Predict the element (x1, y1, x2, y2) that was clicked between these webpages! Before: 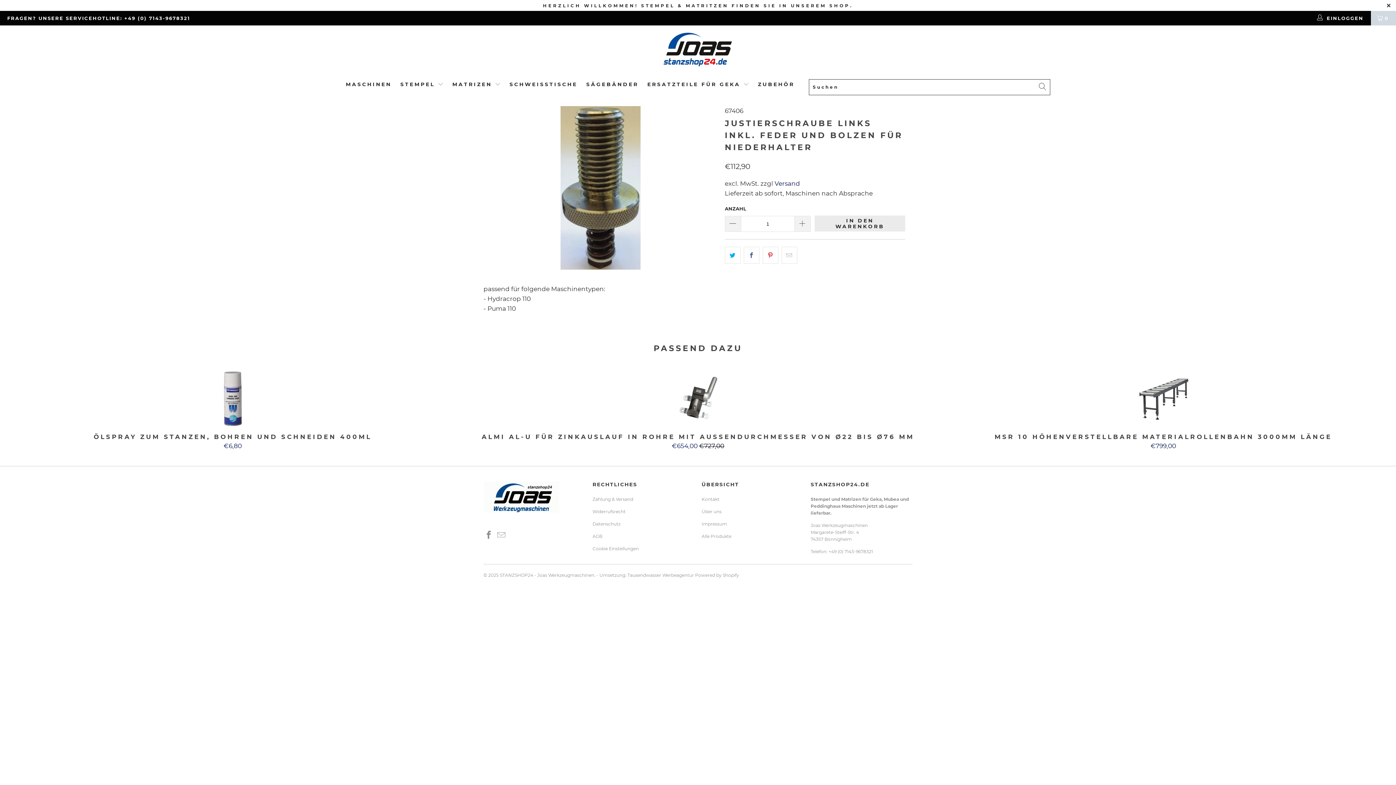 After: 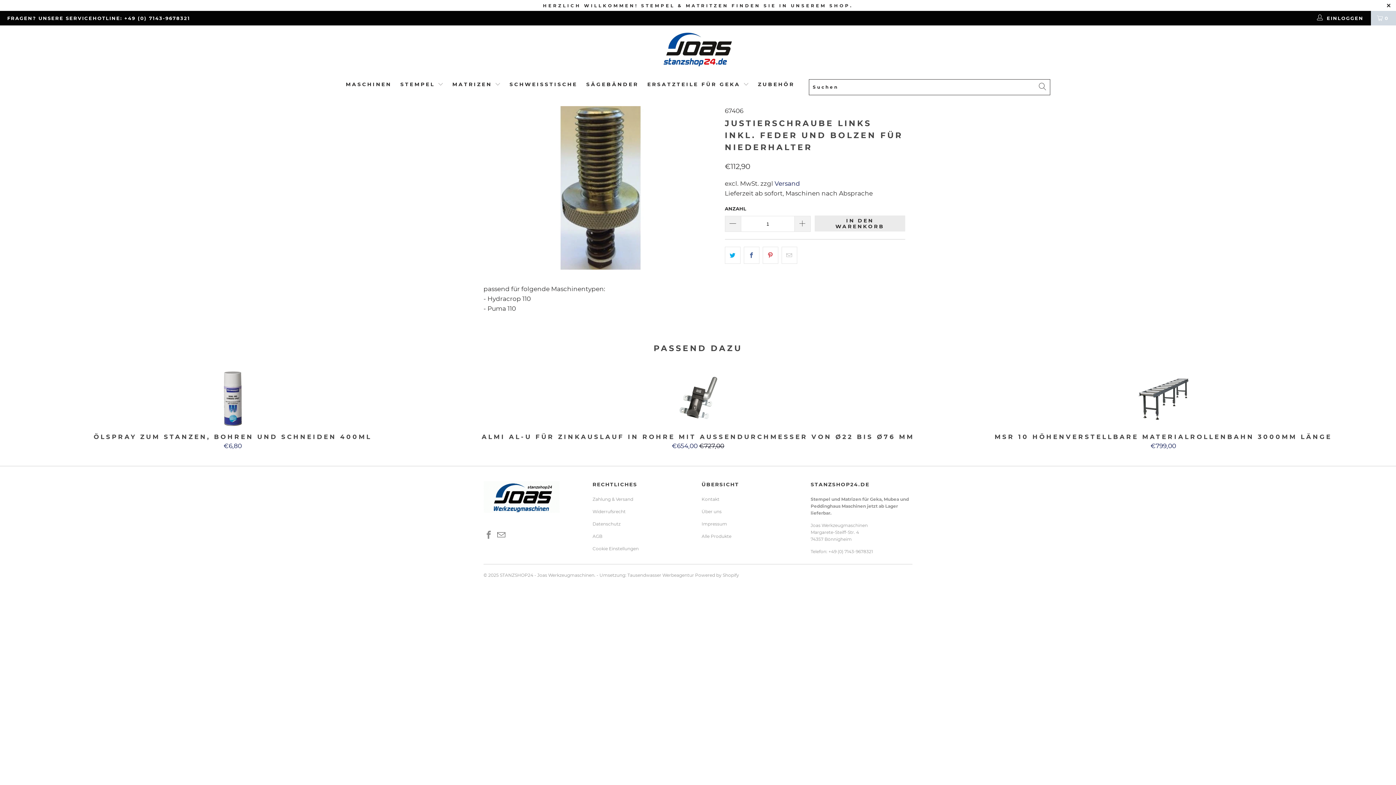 Action: bbox: (496, 530, 507, 540)